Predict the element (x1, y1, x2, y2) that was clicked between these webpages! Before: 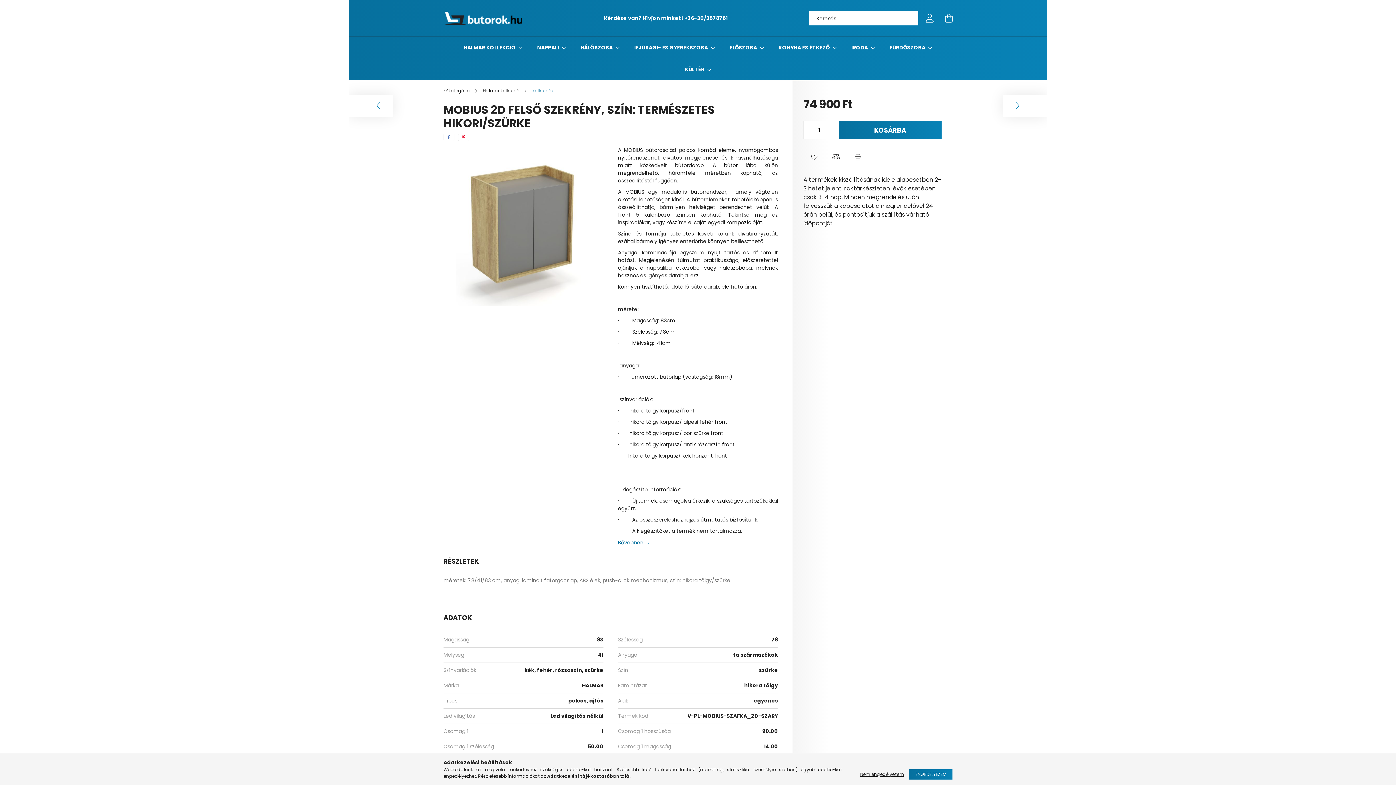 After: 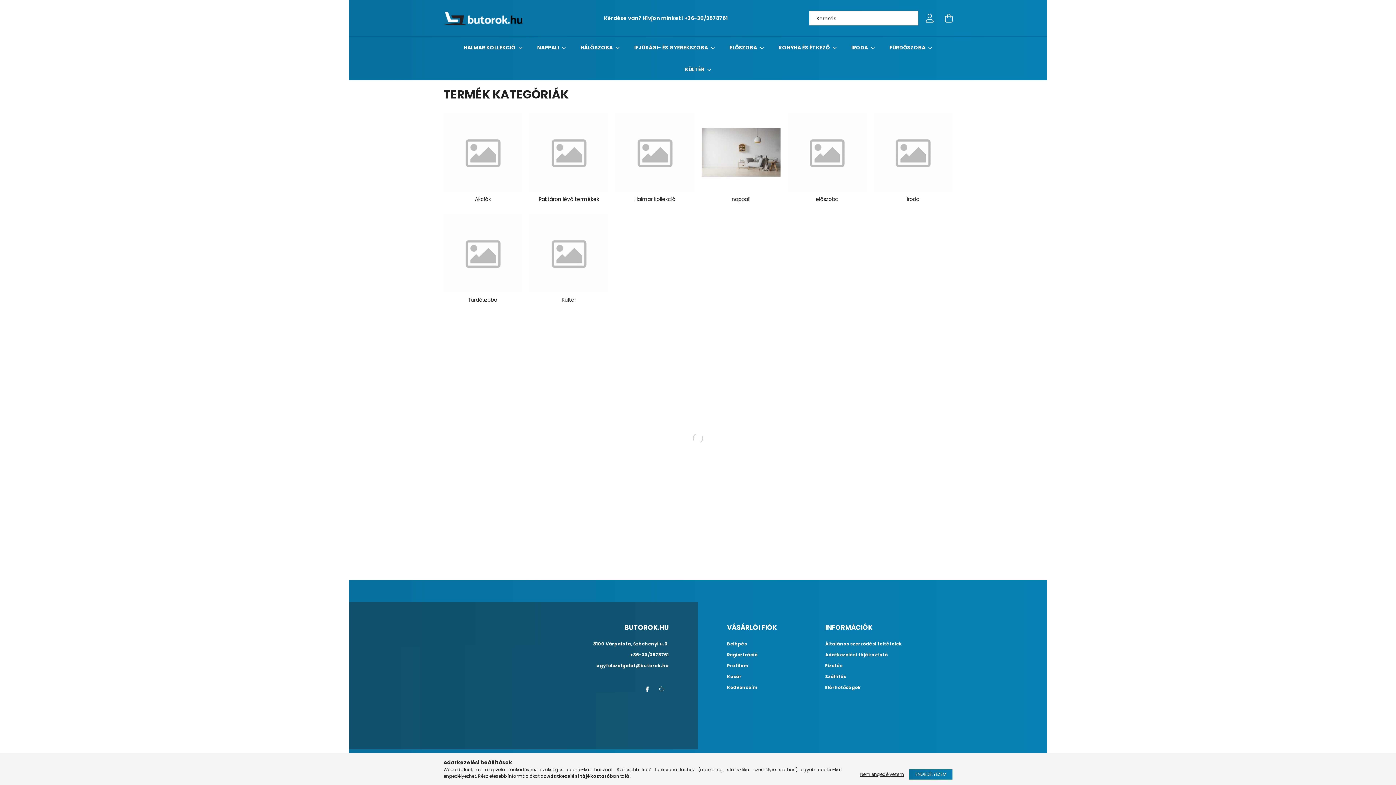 Action: label: Főkategória bbox: (443, 87, 471, 93)